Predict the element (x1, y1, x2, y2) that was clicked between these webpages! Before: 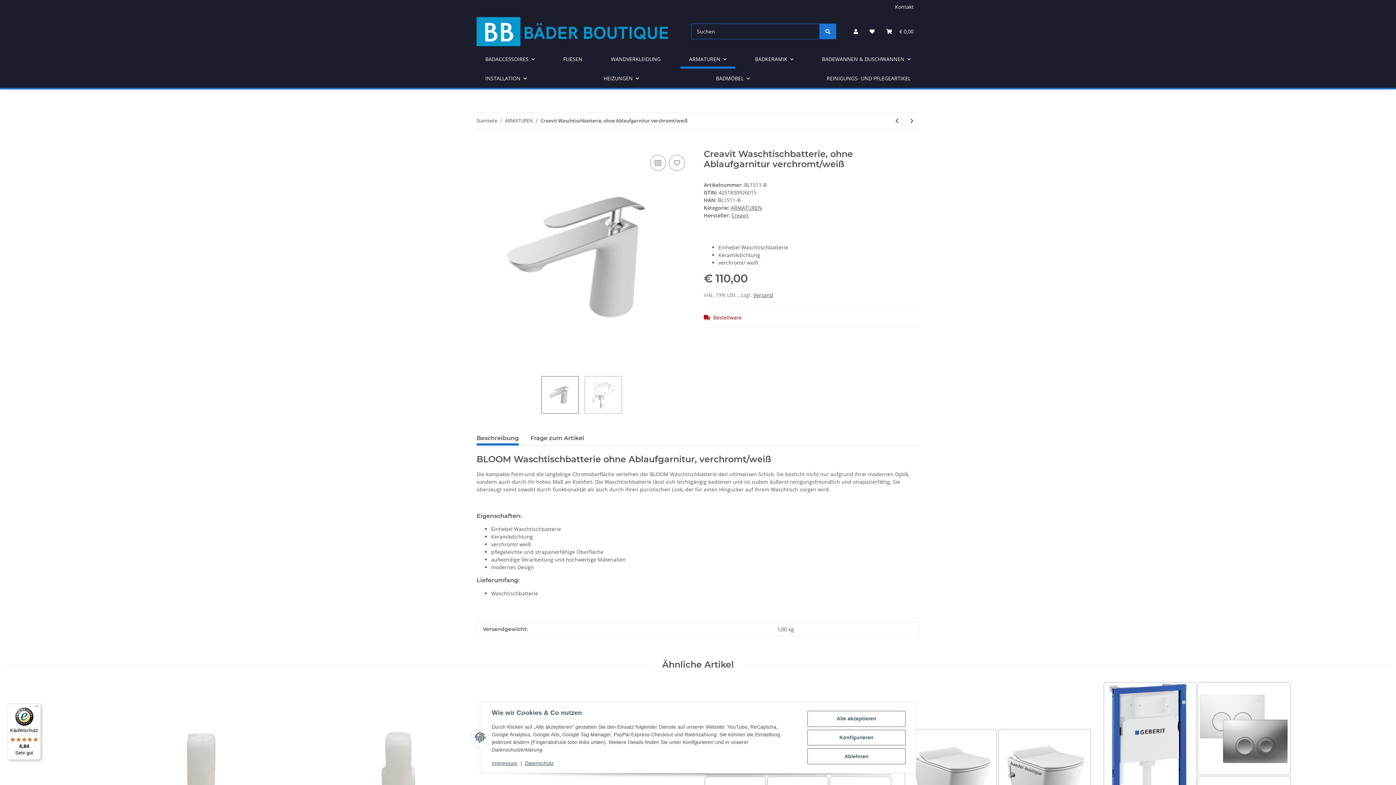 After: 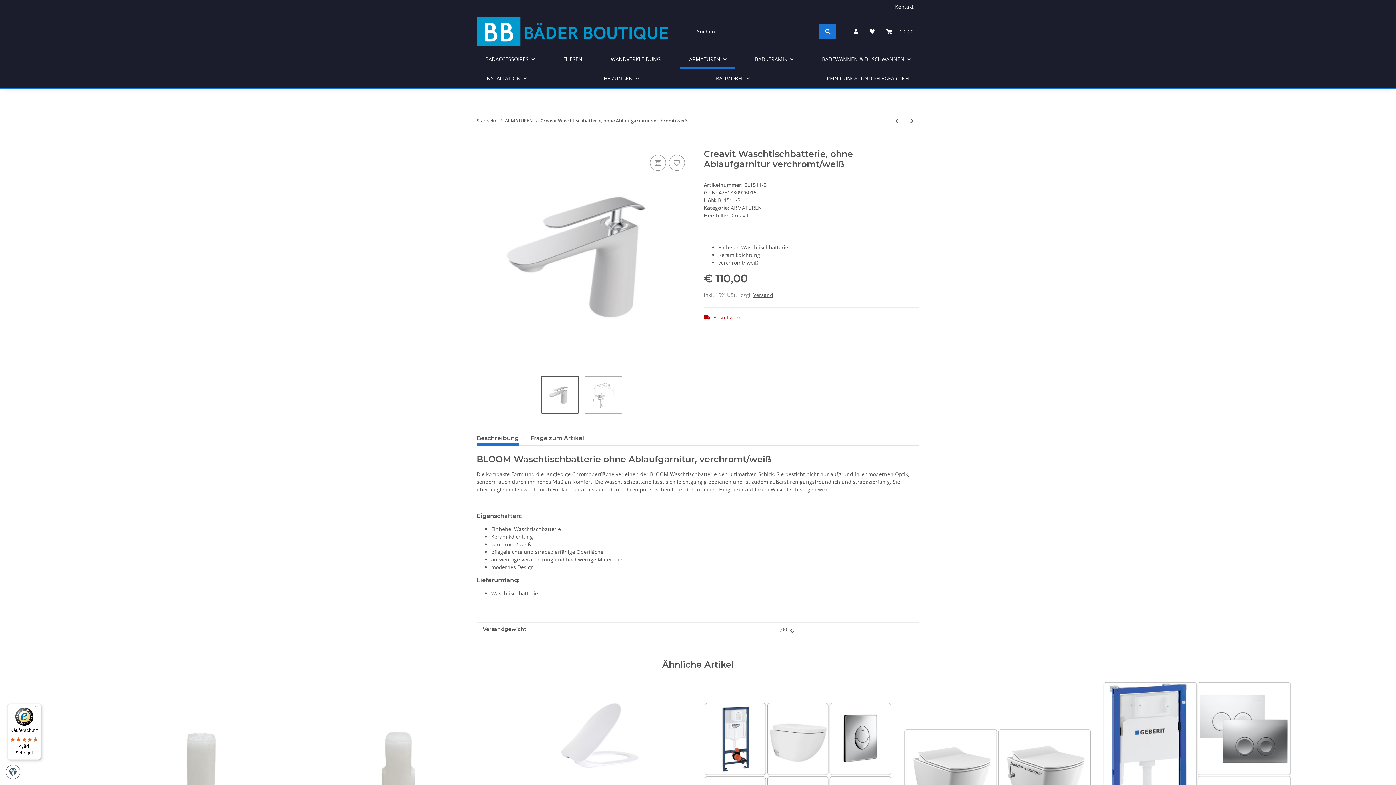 Action: label: Alle akzeptieren bbox: (807, 711, 905, 727)